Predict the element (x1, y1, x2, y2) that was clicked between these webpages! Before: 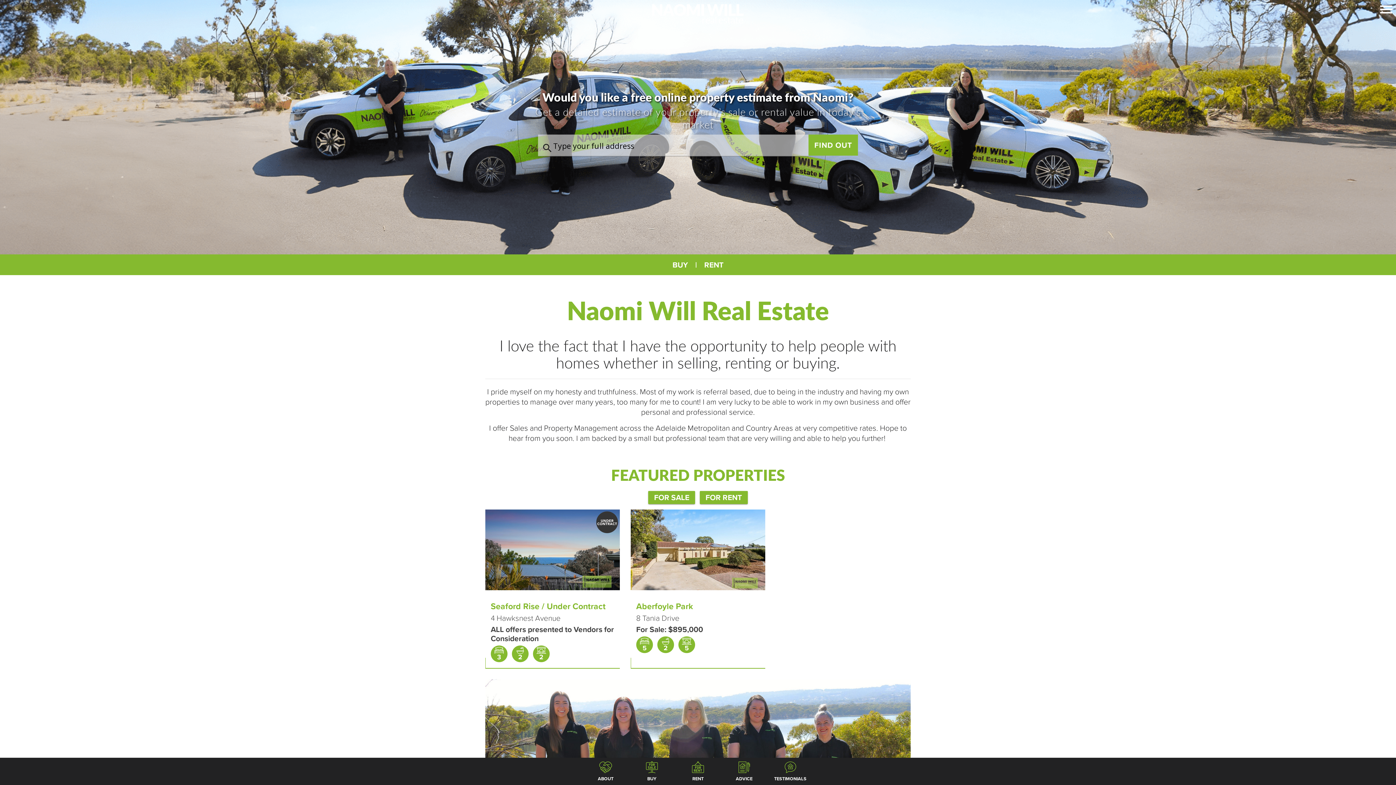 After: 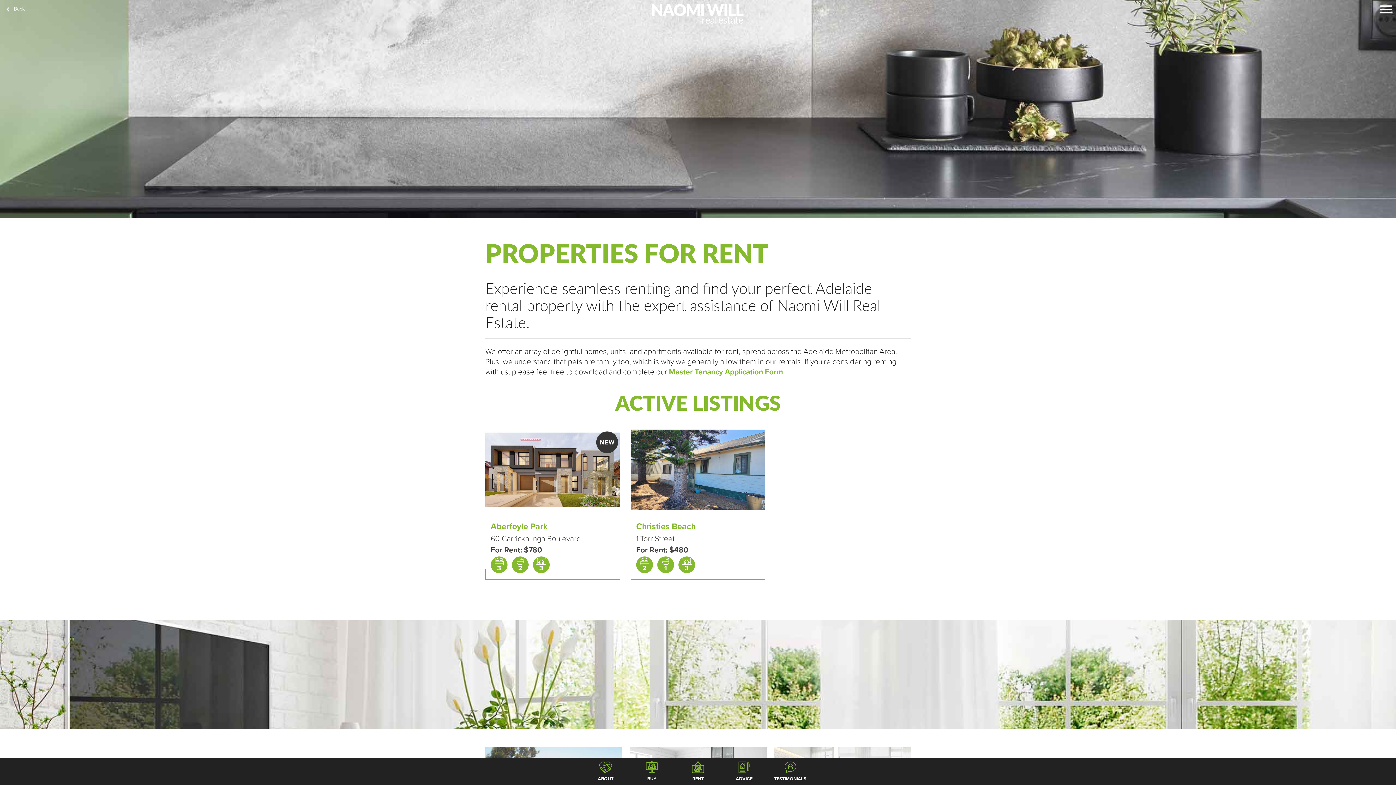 Action: bbox: (704, 259, 723, 270) label: RENT